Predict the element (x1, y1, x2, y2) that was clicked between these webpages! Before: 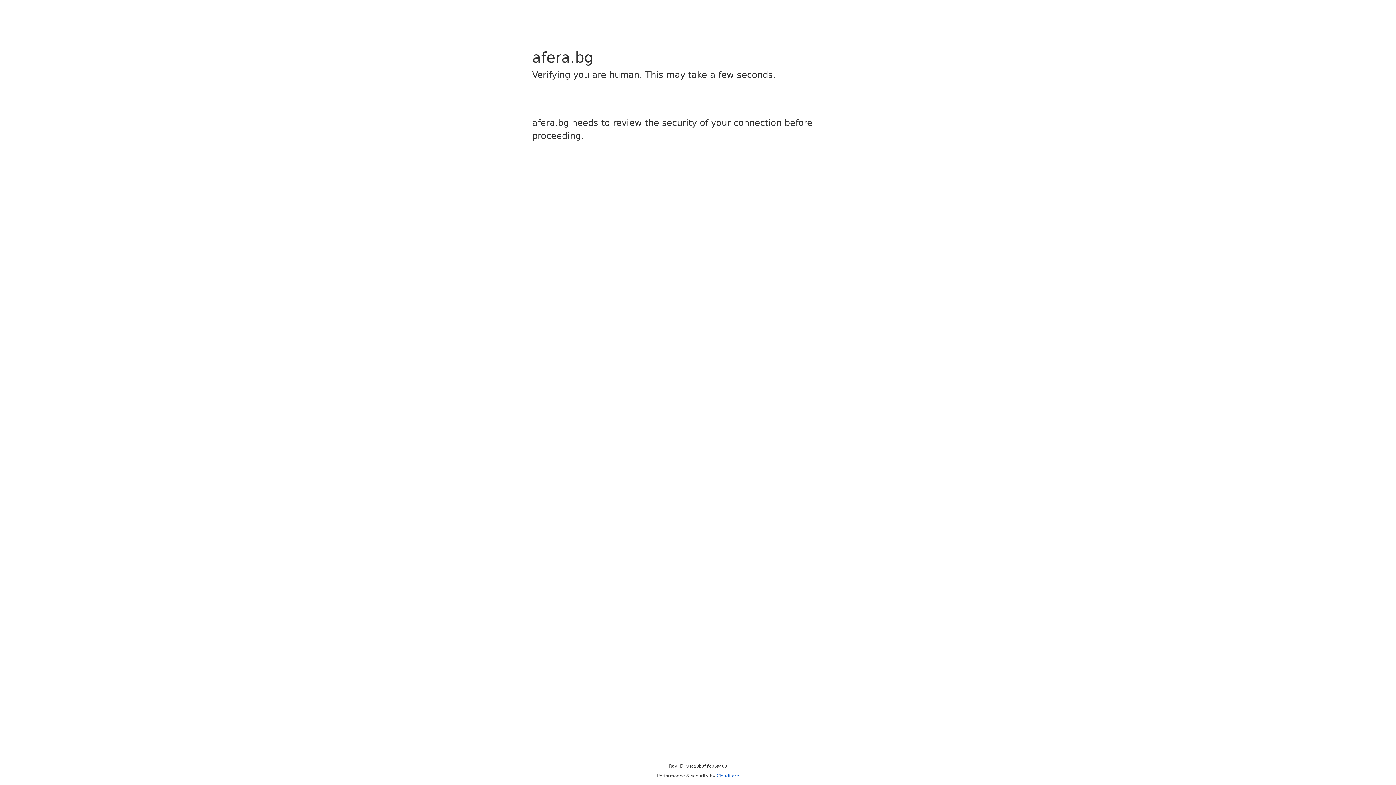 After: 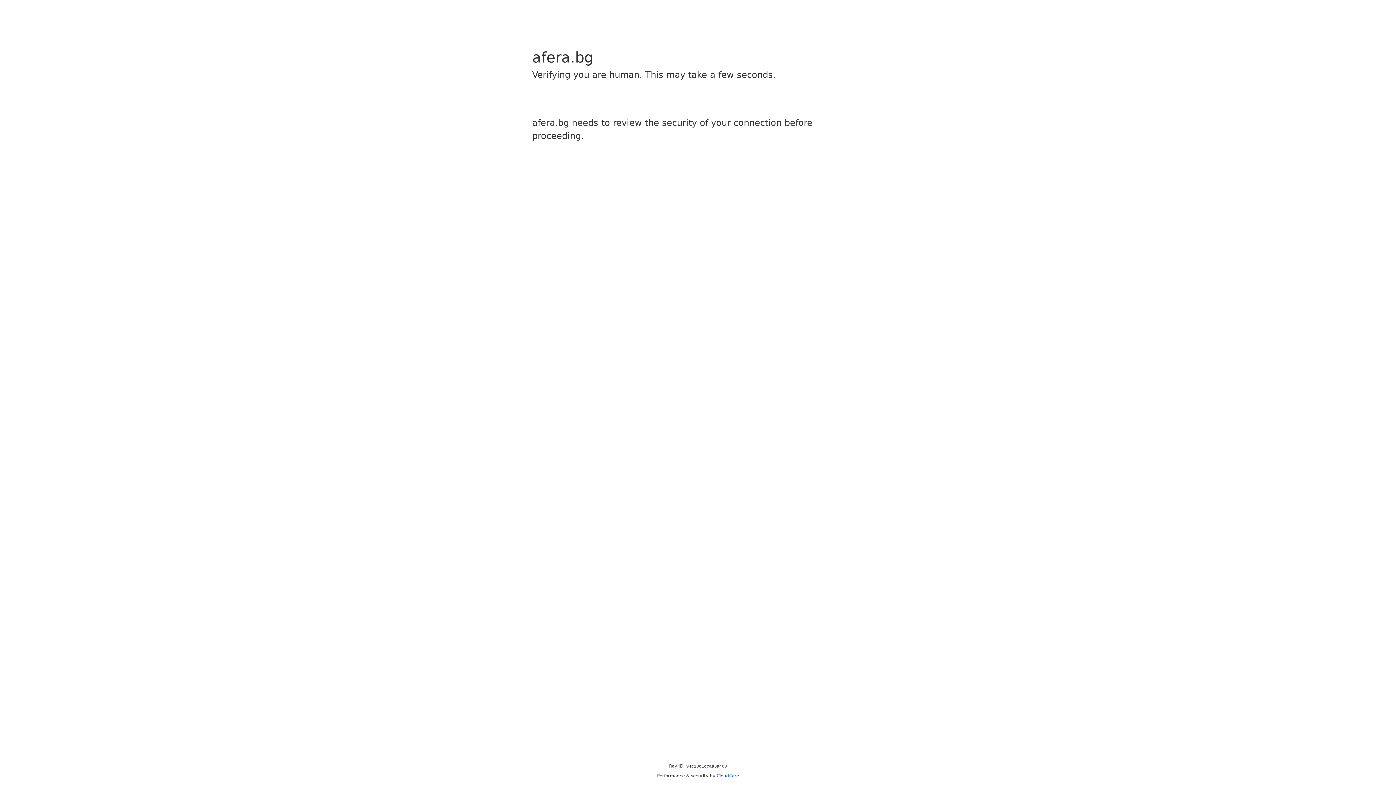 Action: bbox: (716, 773, 739, 778) label: Cloudflare